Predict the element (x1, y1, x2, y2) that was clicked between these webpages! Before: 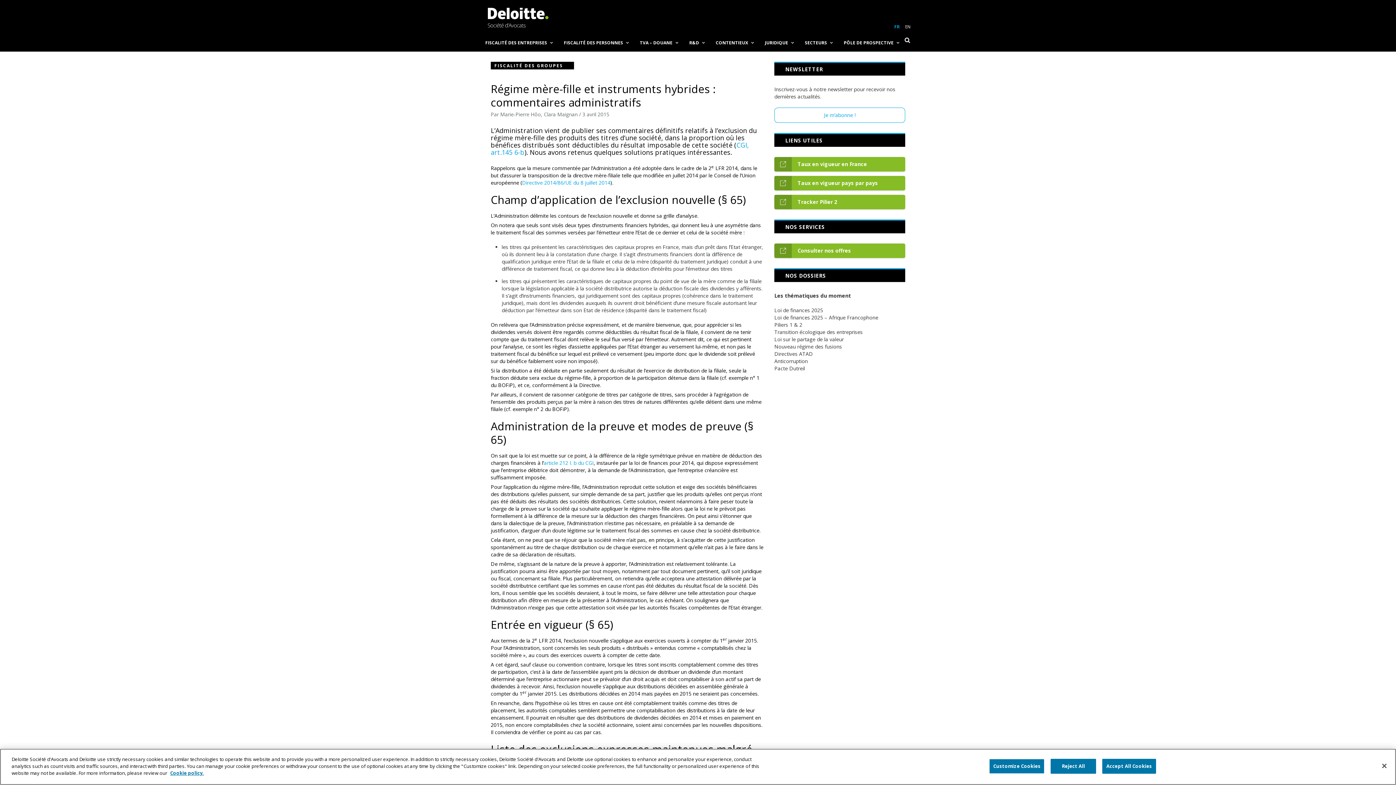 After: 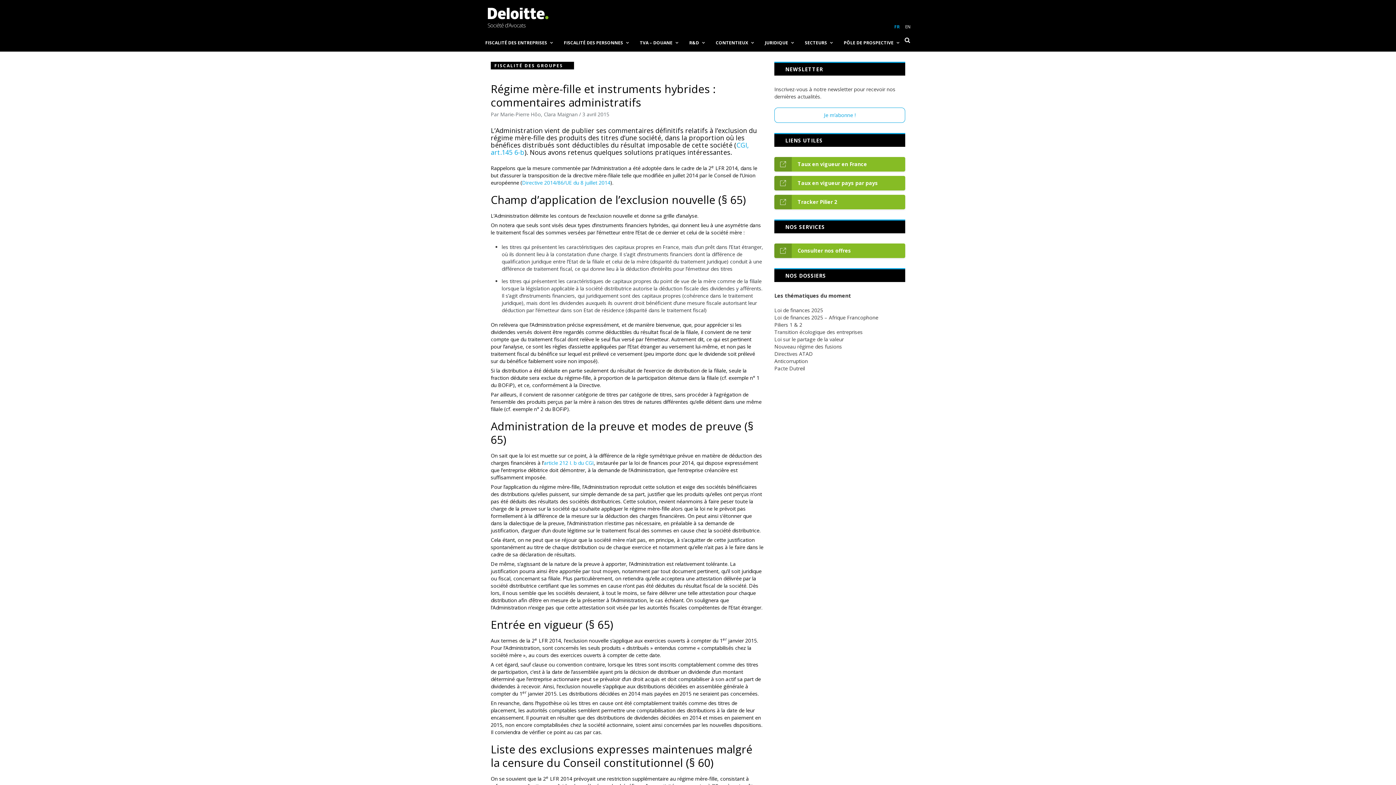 Action: bbox: (1050, 759, 1096, 774) label: Reject All